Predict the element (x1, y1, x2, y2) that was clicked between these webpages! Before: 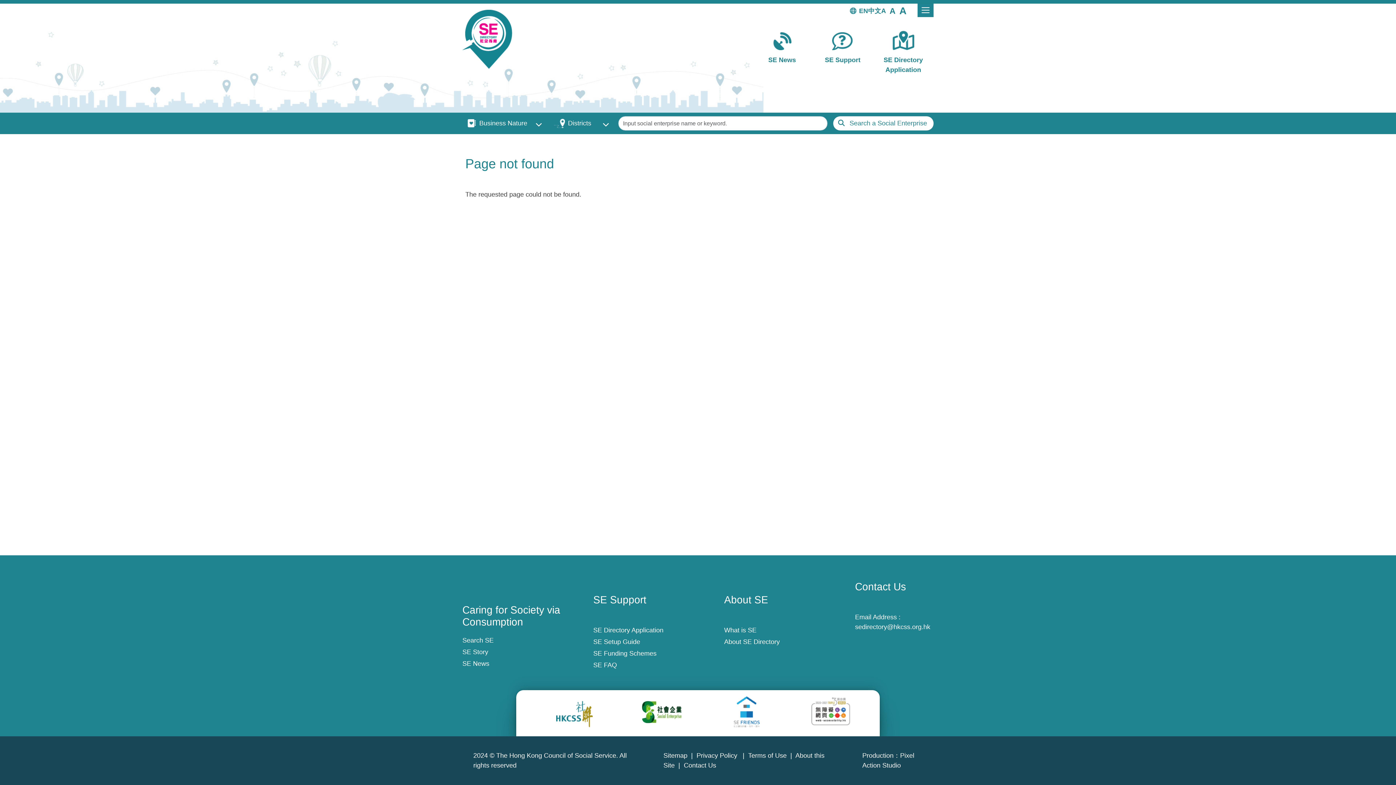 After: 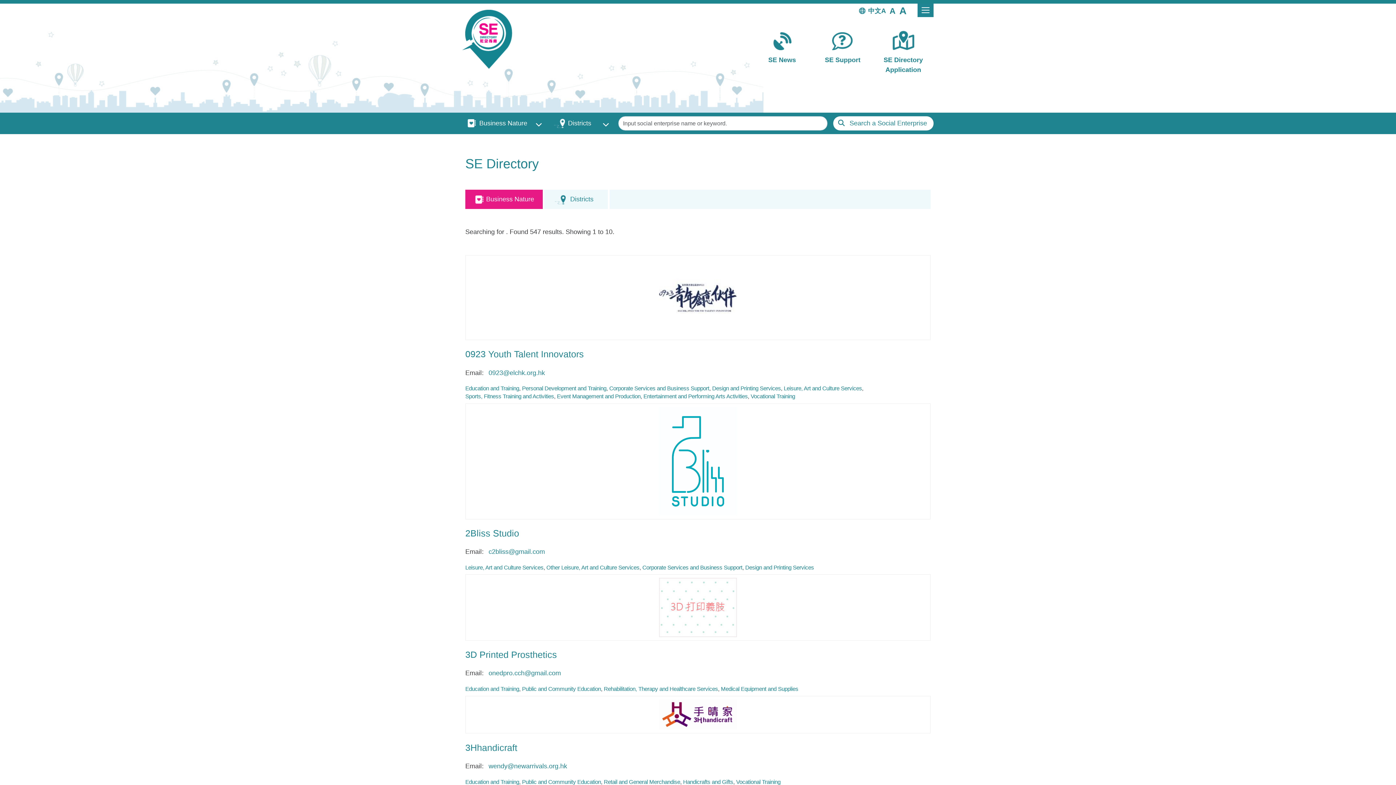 Action: bbox: (462, 636, 593, 645) label: Search SE